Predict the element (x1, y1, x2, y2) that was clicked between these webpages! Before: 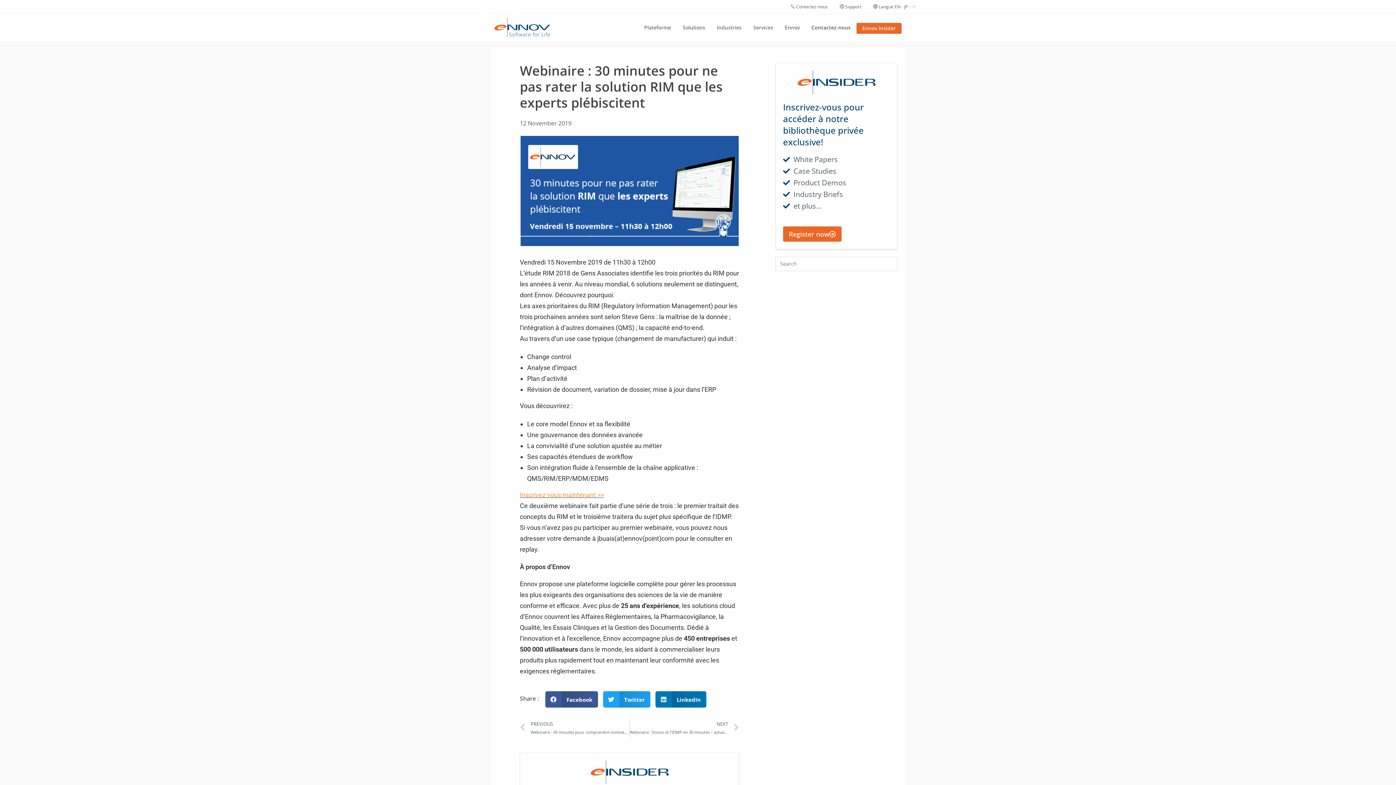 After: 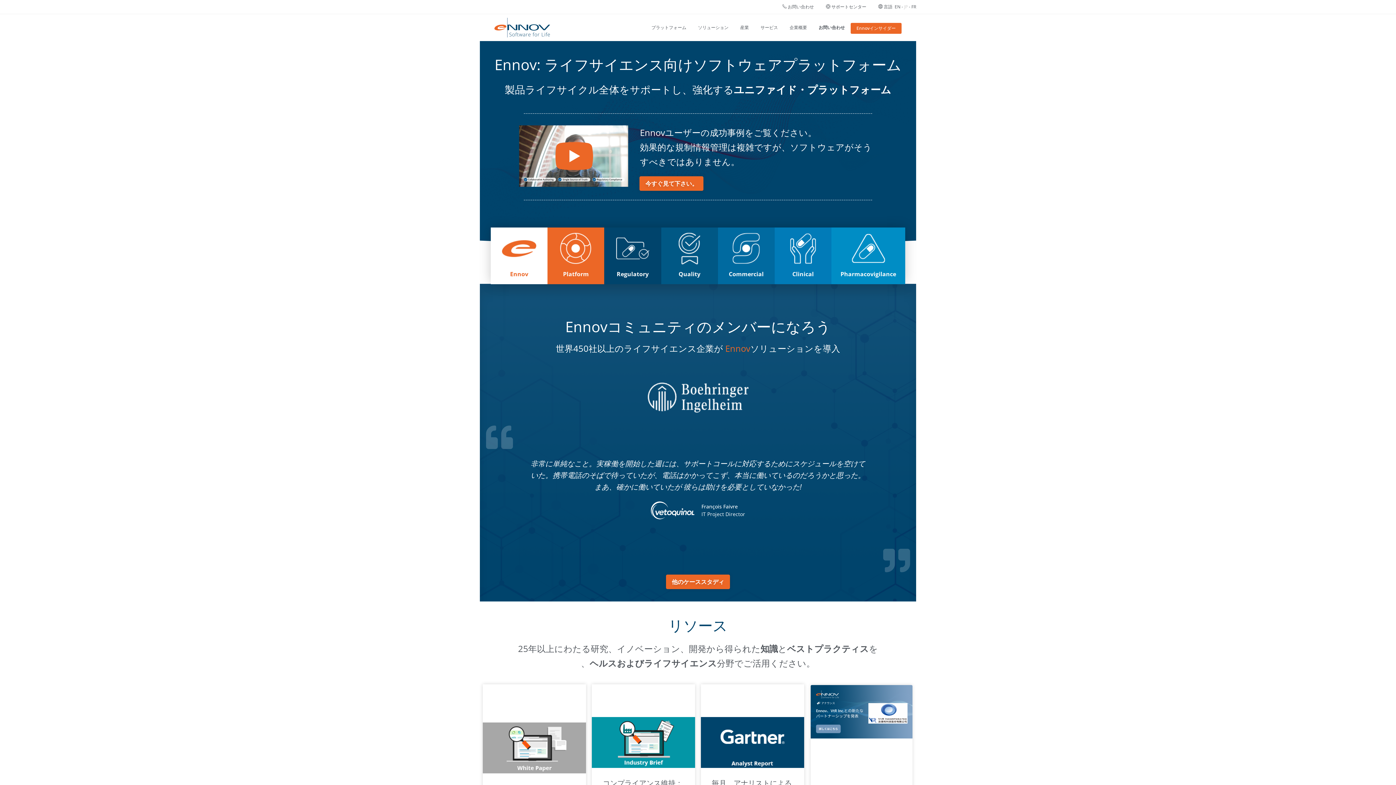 Action: bbox: (904, 3, 908, 9) label: JP